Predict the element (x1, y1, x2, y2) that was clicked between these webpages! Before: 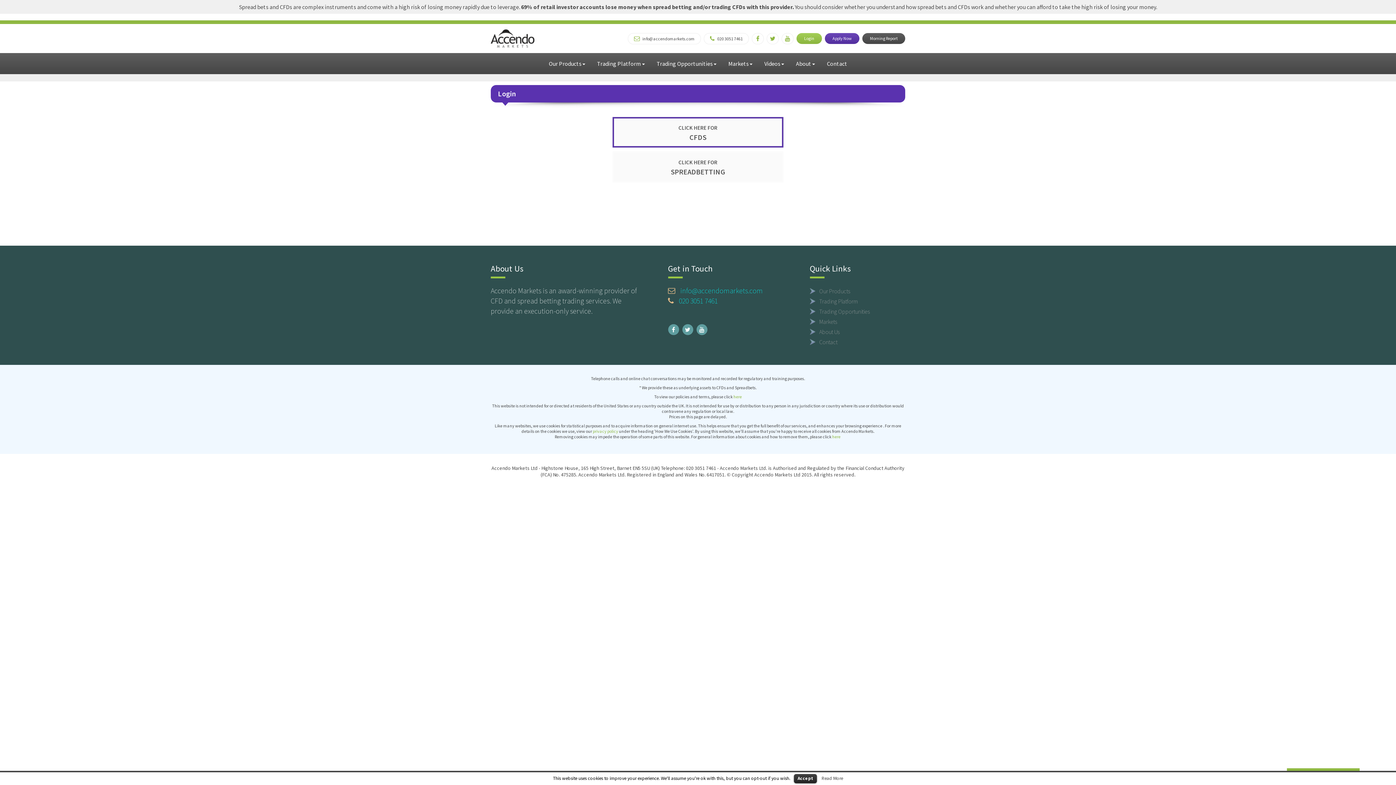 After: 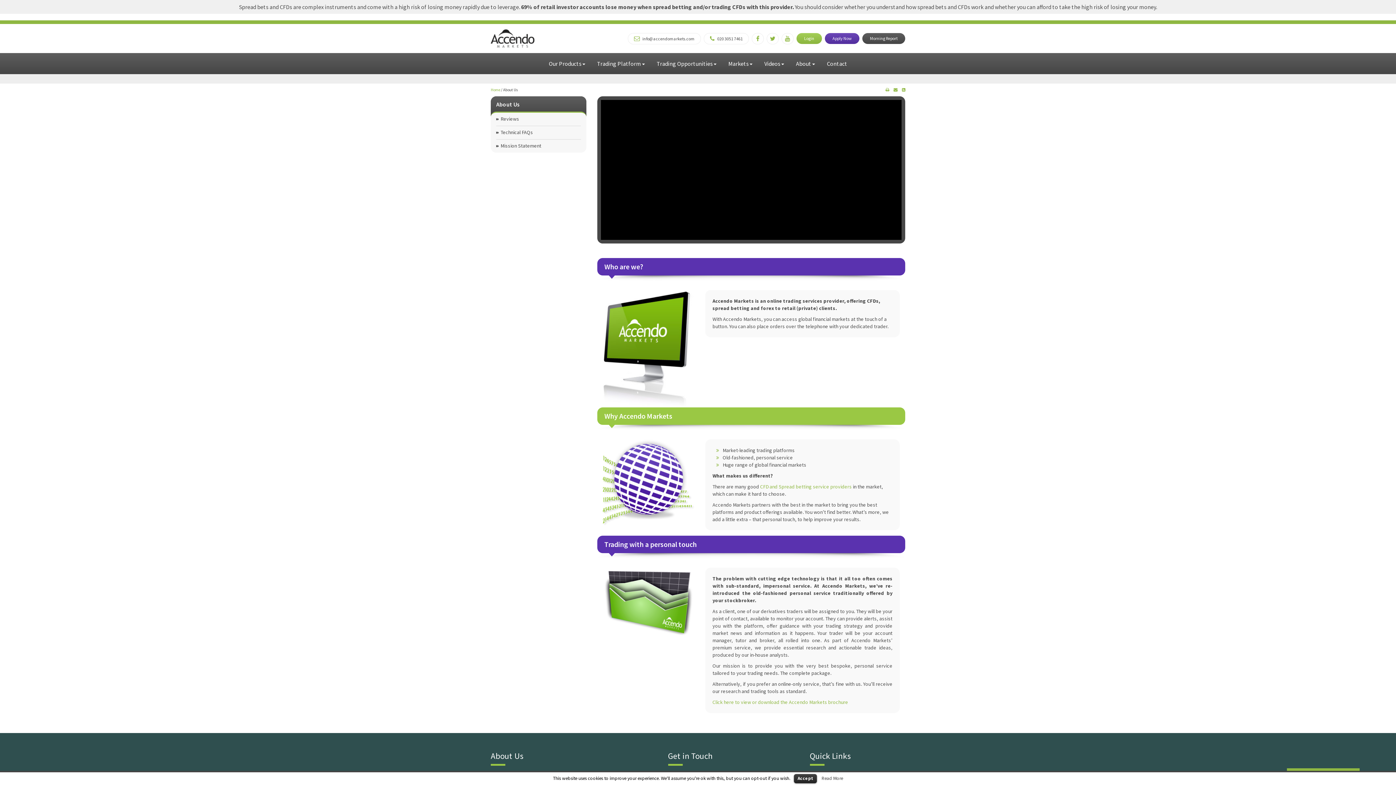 Action: label: About Us bbox: (819, 328, 839, 335)